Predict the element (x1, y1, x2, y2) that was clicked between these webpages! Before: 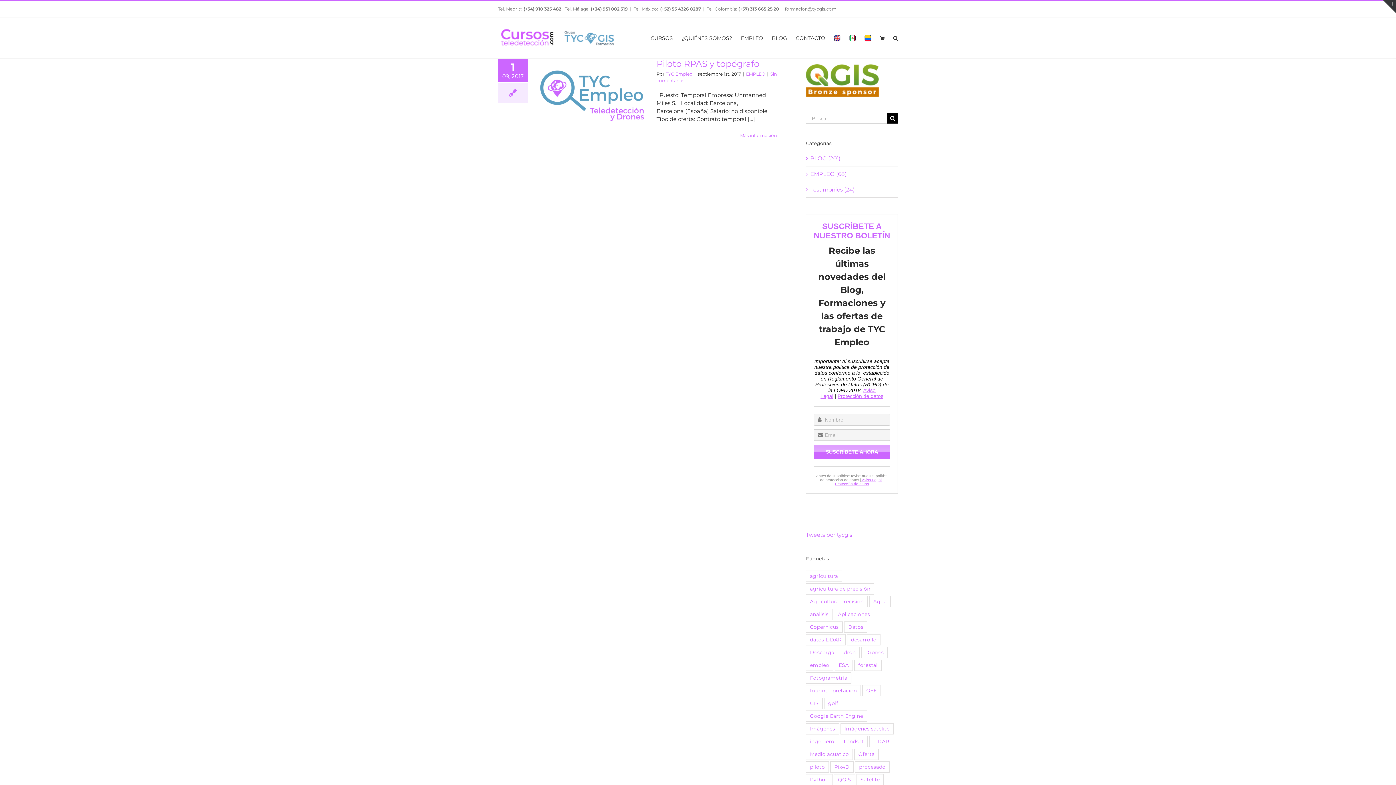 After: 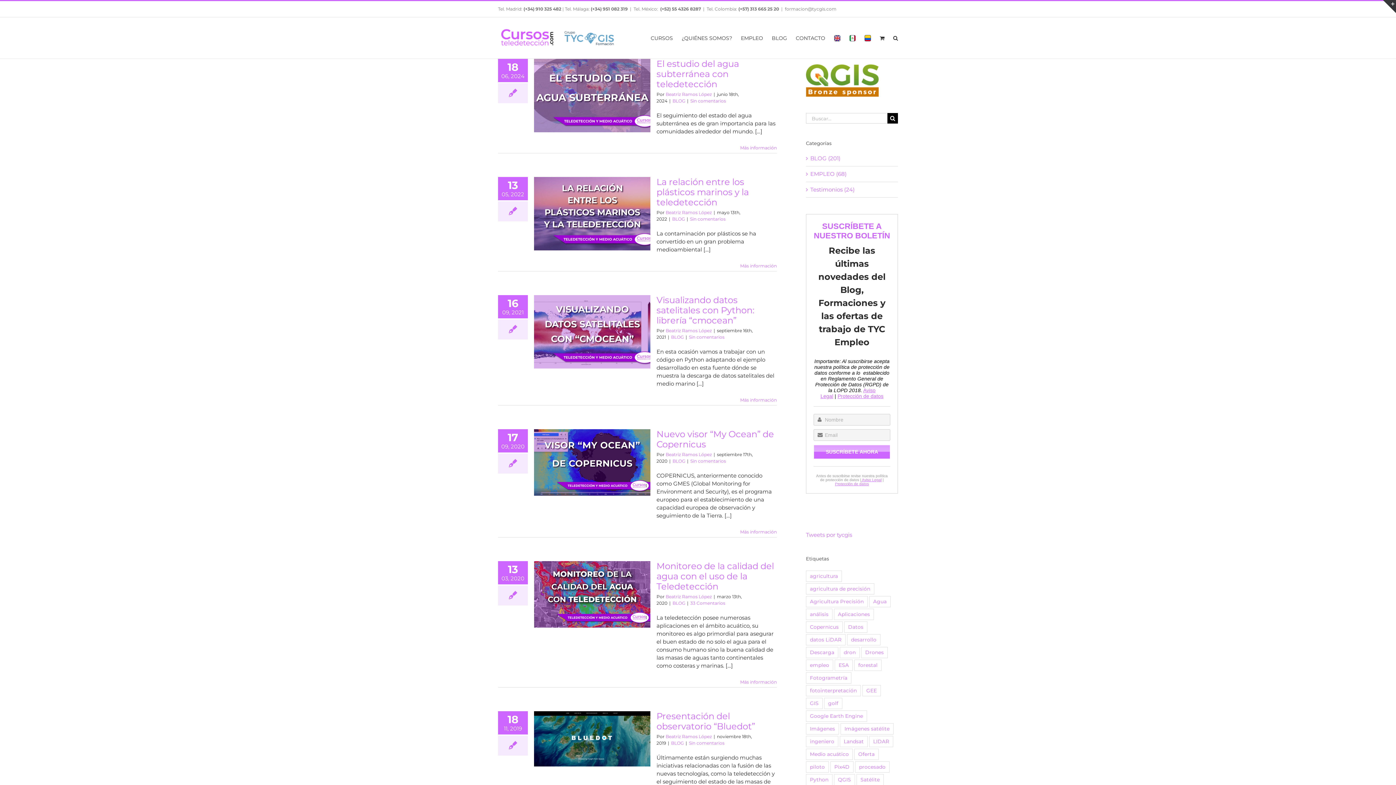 Action: bbox: (869, 596, 890, 607) label: Agua (9 elementos)